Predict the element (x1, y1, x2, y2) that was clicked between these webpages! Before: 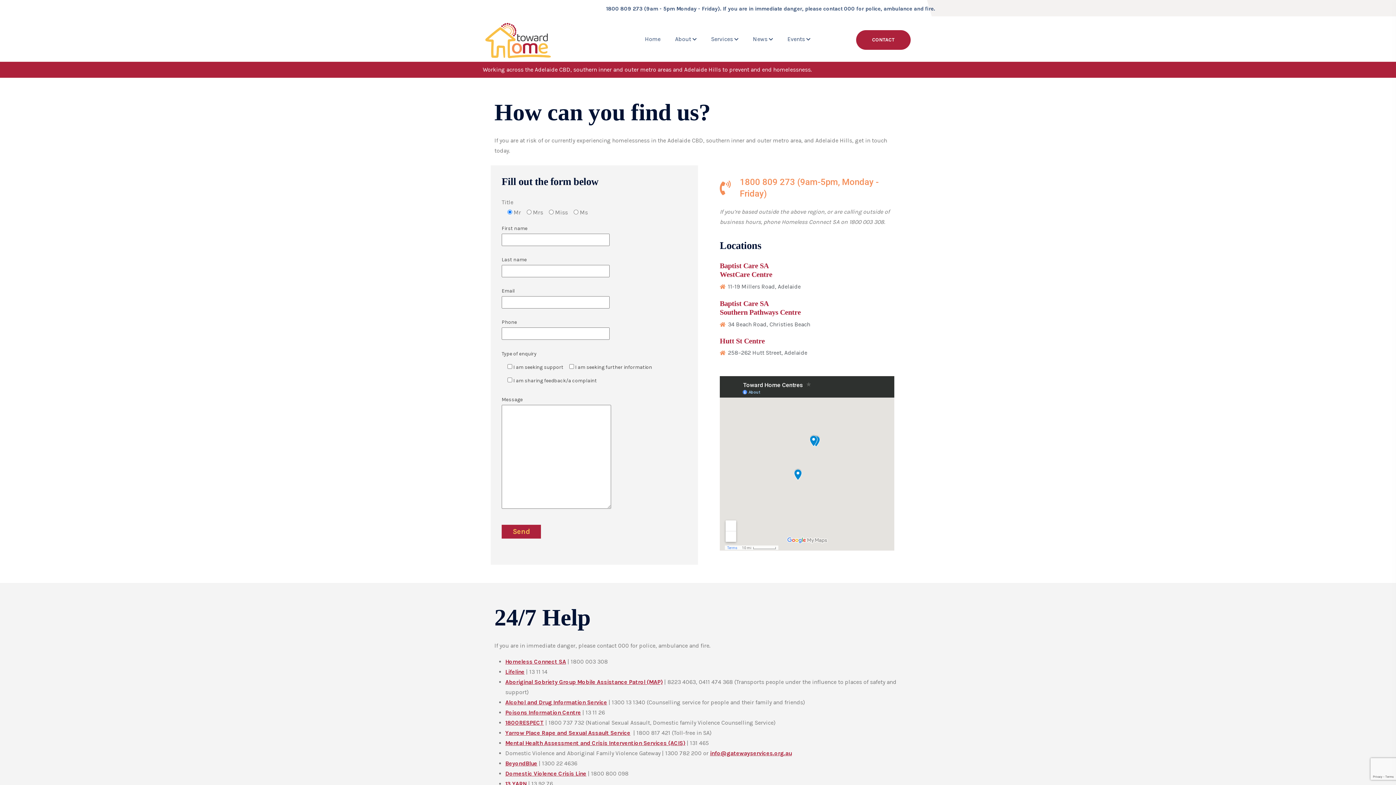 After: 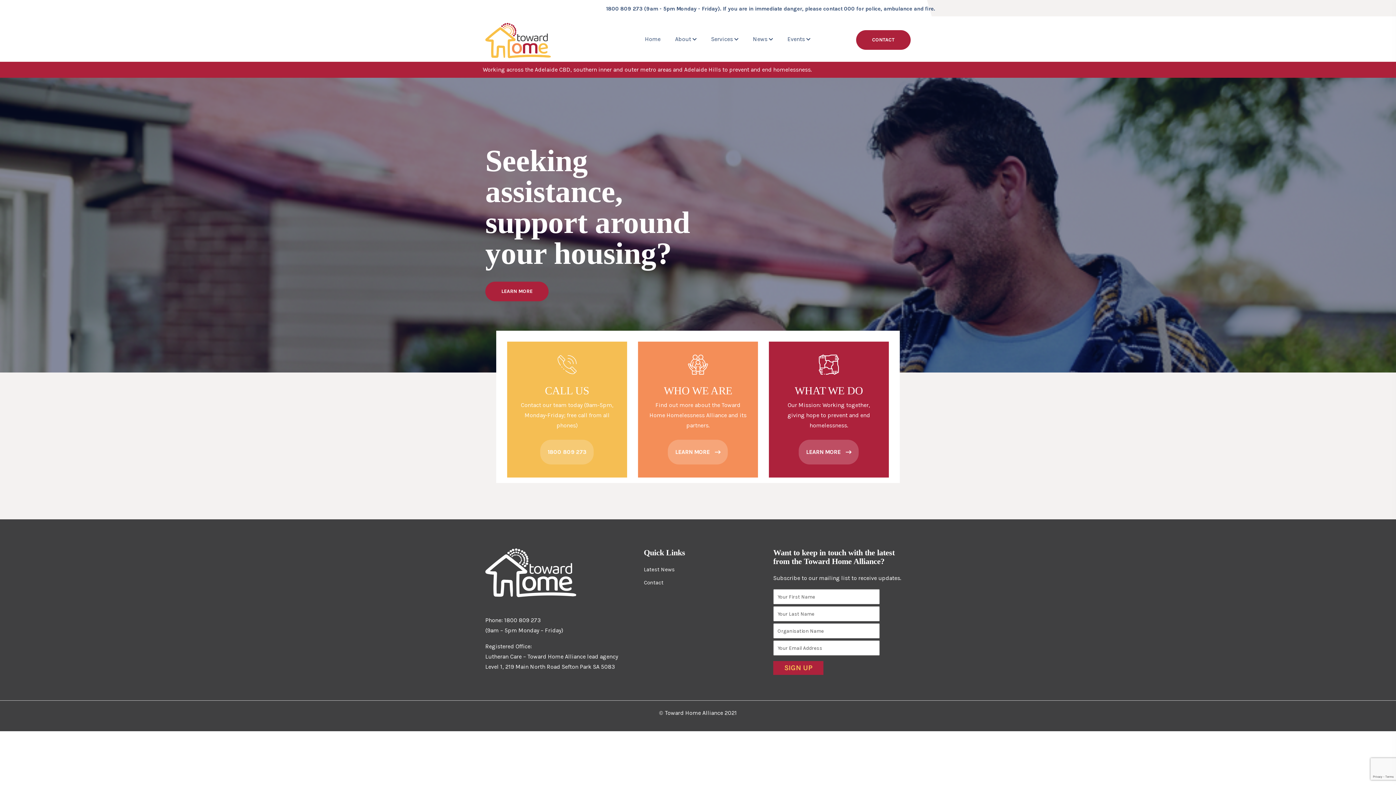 Action: bbox: (485, 22, 550, 58)